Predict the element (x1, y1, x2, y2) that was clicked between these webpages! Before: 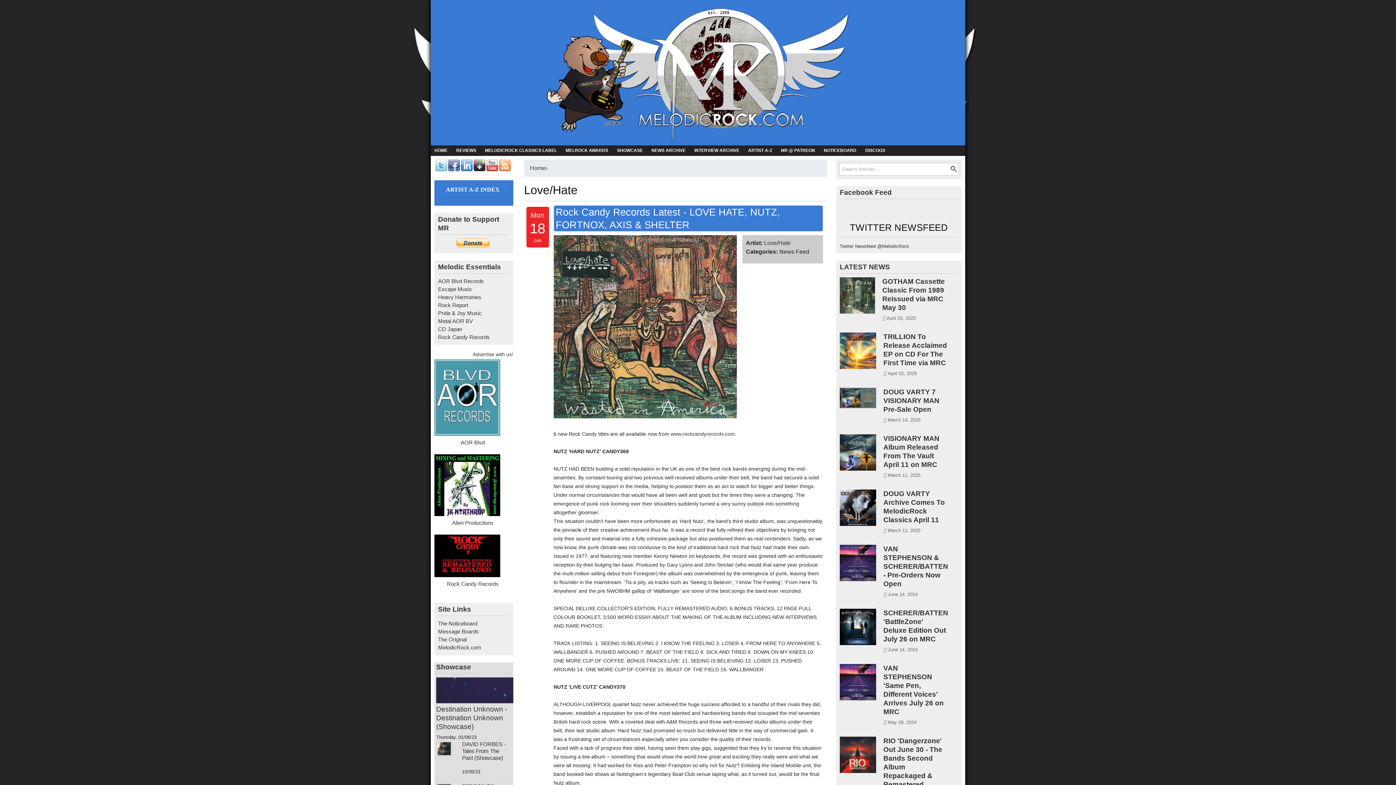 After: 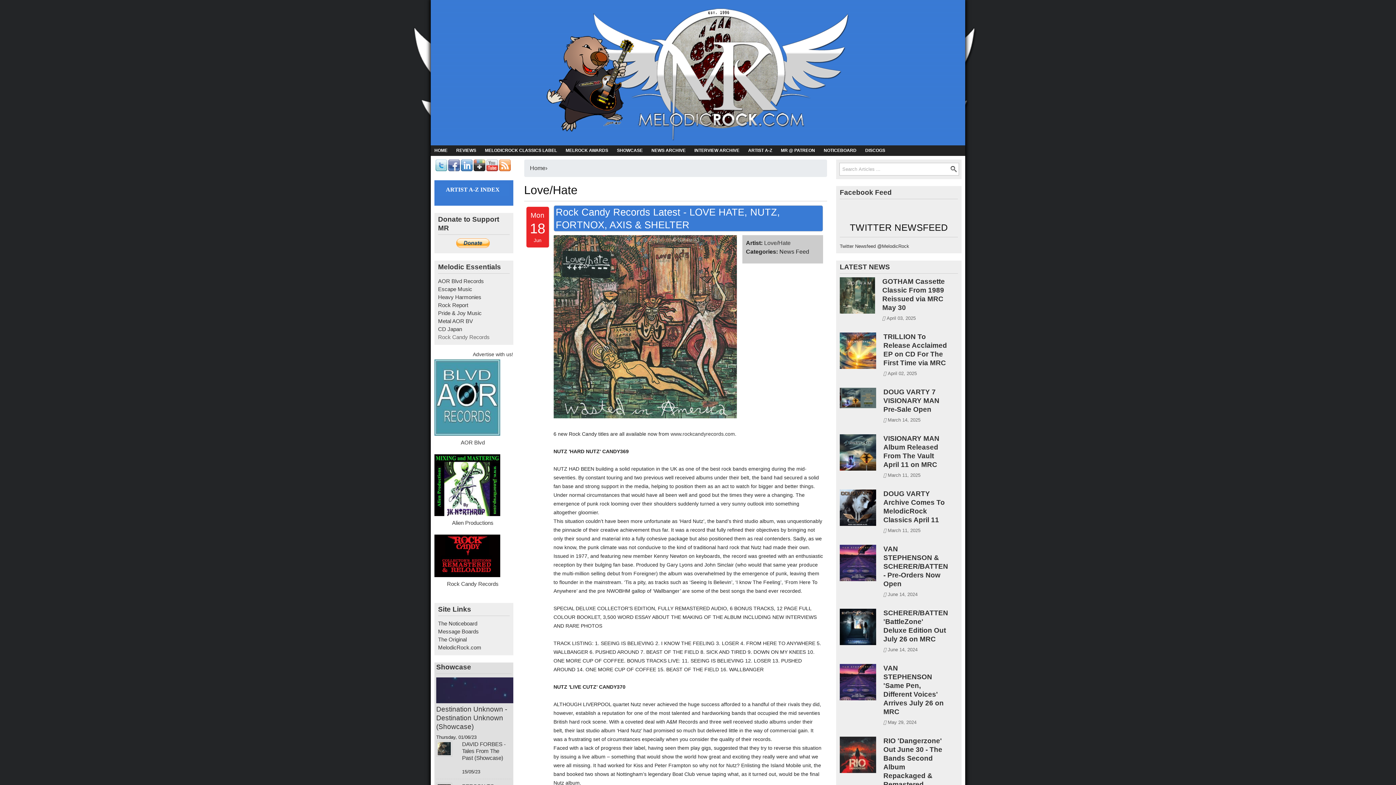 Action: bbox: (438, 334, 489, 340) label: Rock Candy Records